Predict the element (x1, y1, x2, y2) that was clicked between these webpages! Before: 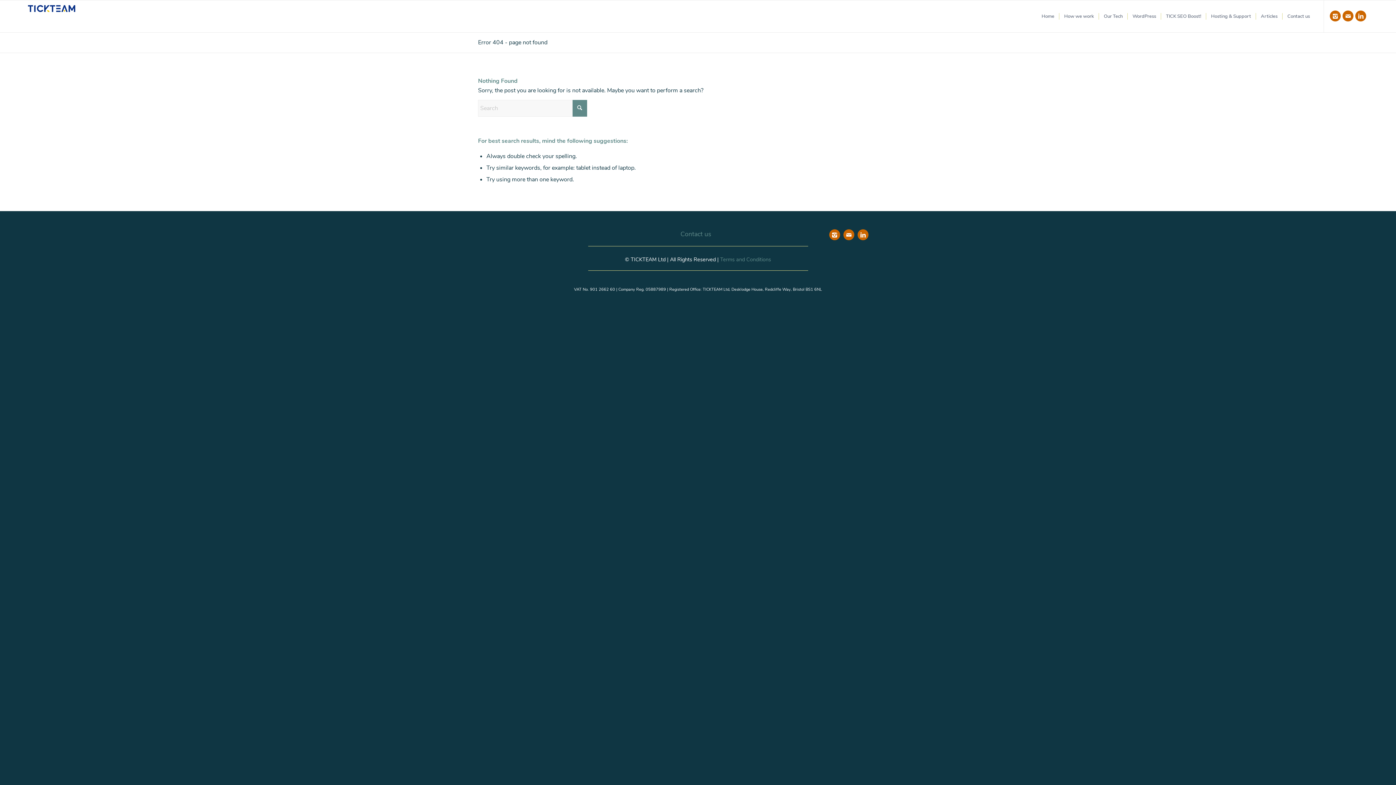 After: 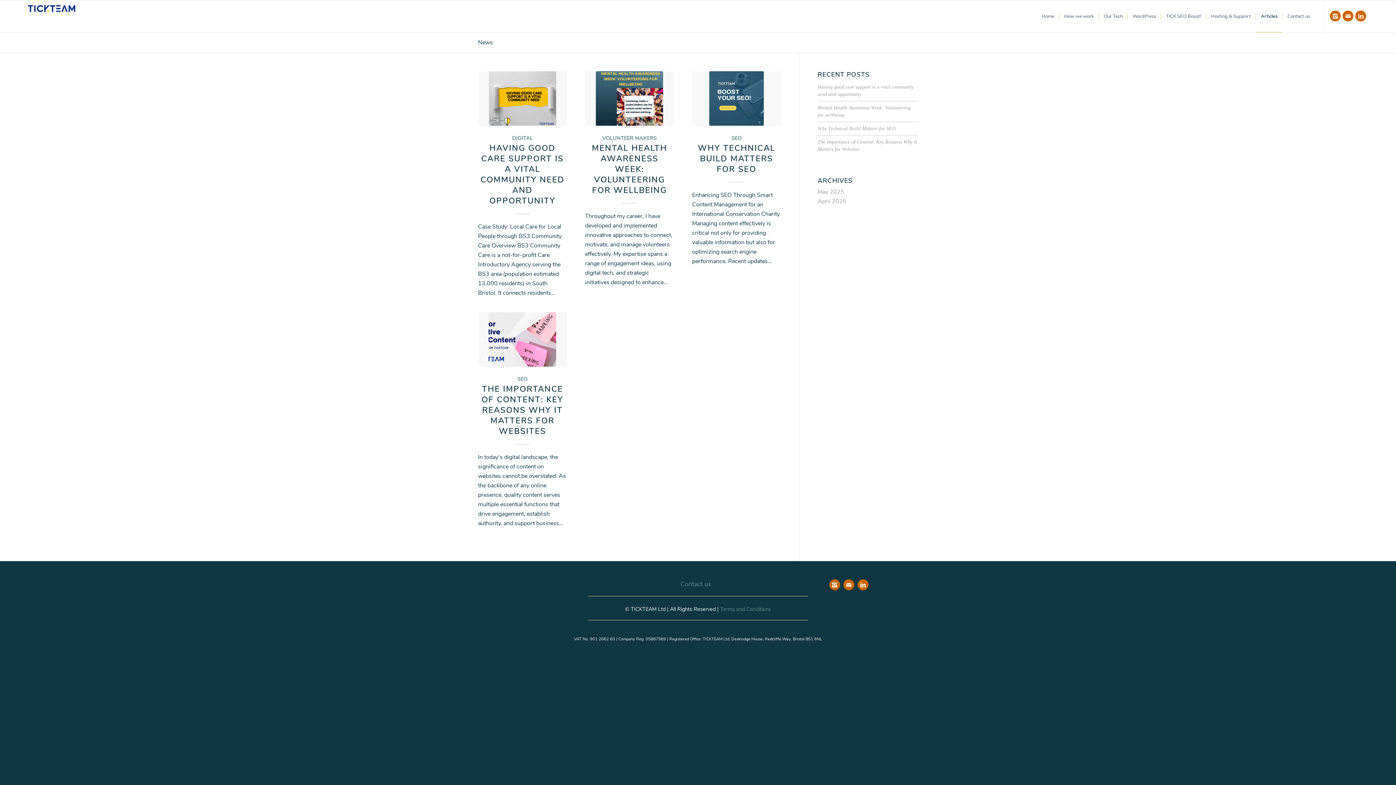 Action: bbox: (1256, 0, 1282, 32) label: Articles